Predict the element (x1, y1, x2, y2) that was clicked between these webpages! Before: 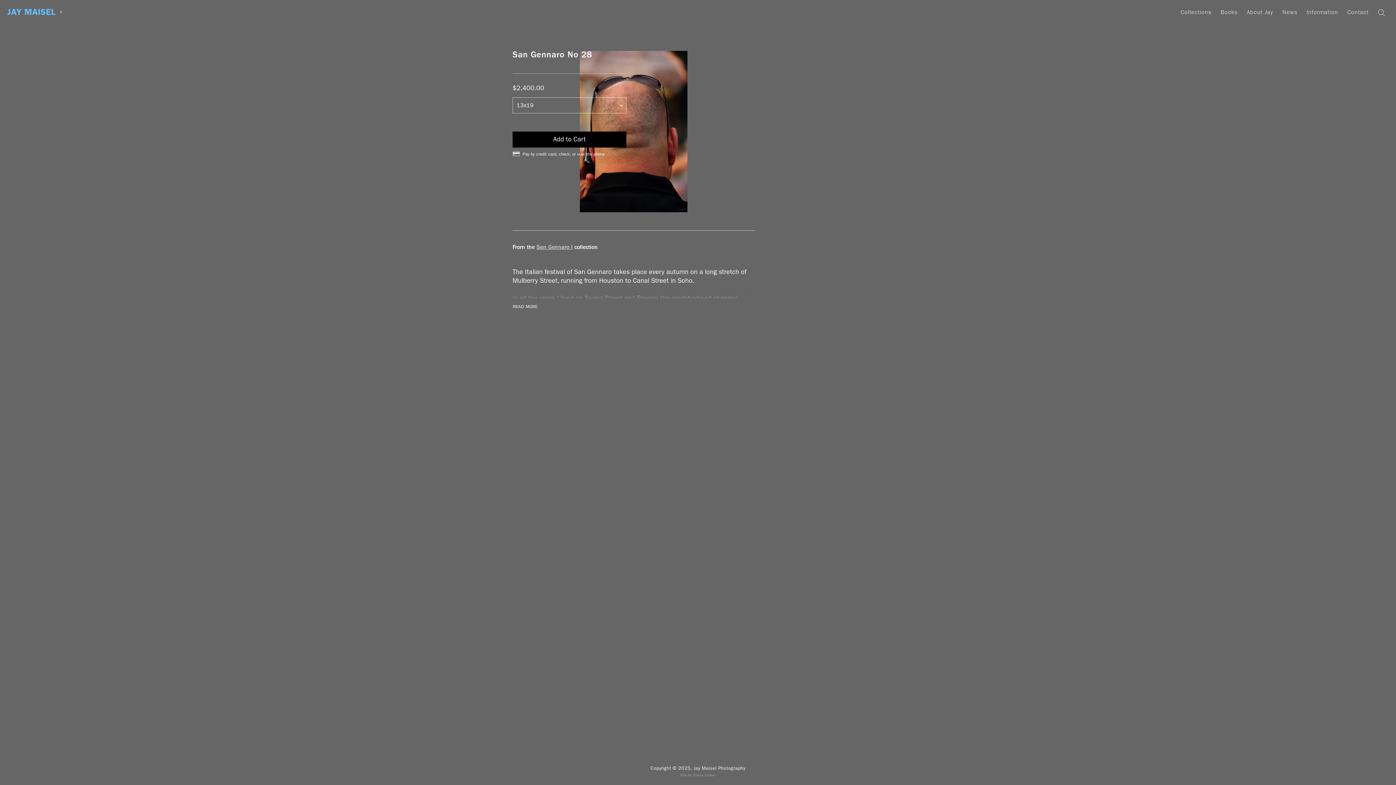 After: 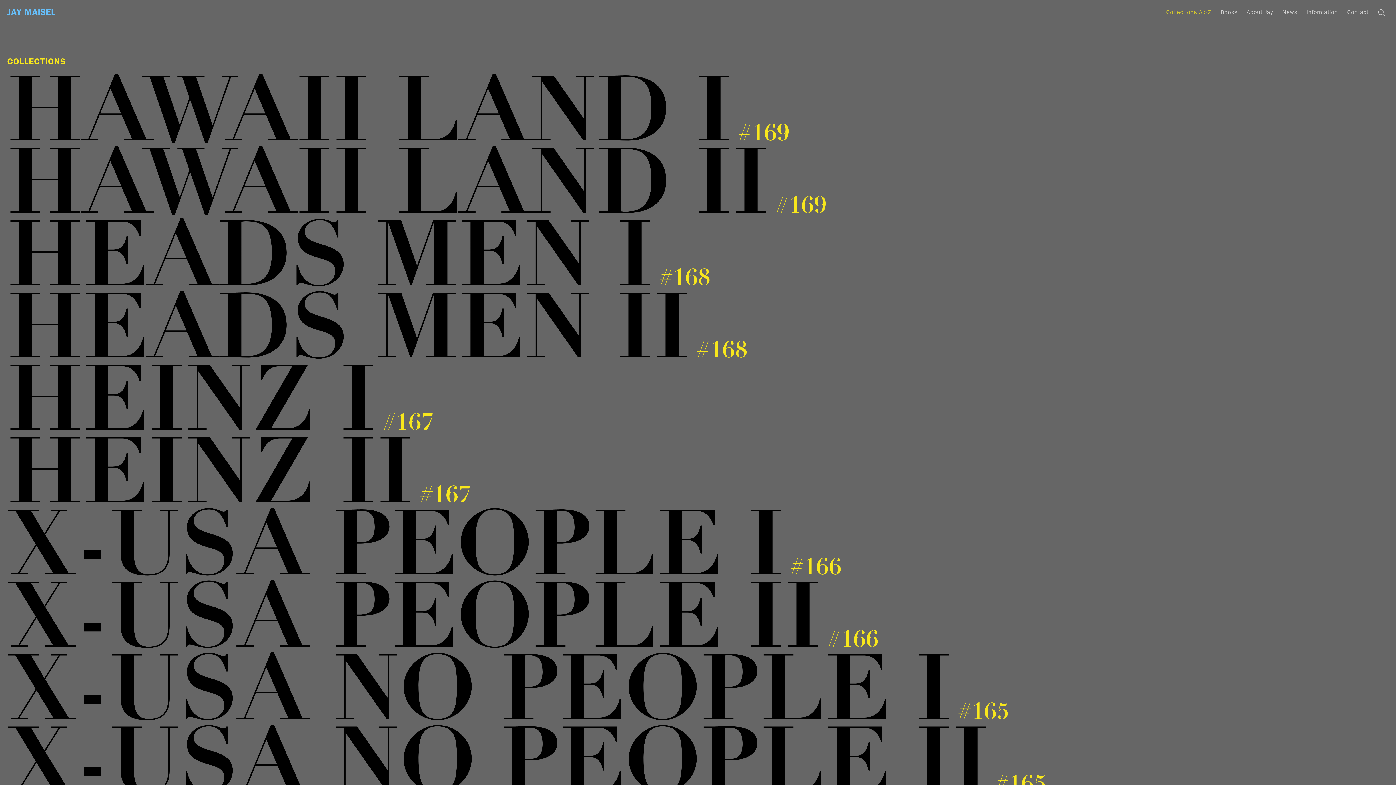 Action: label: JAY MAISEL bbox: (7, 7, 55, 17)